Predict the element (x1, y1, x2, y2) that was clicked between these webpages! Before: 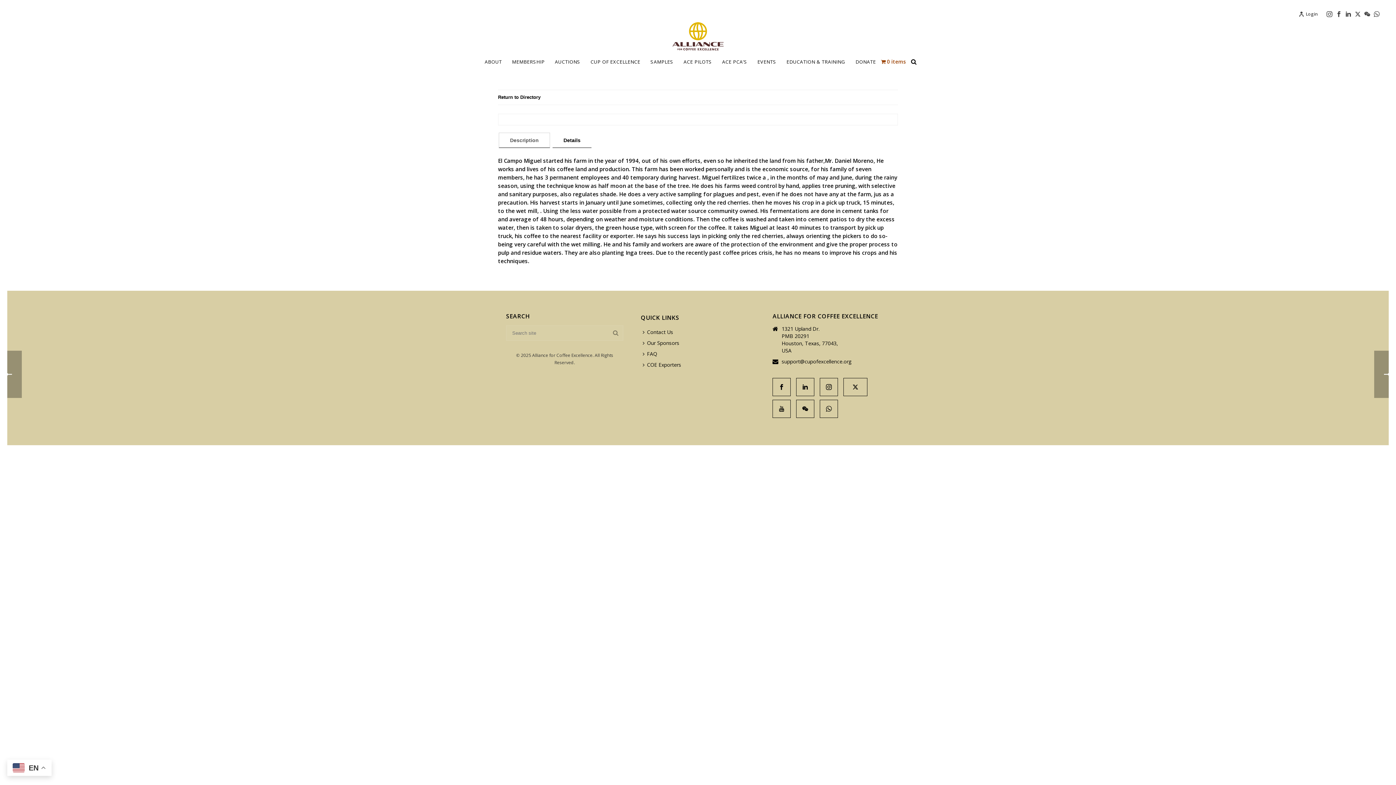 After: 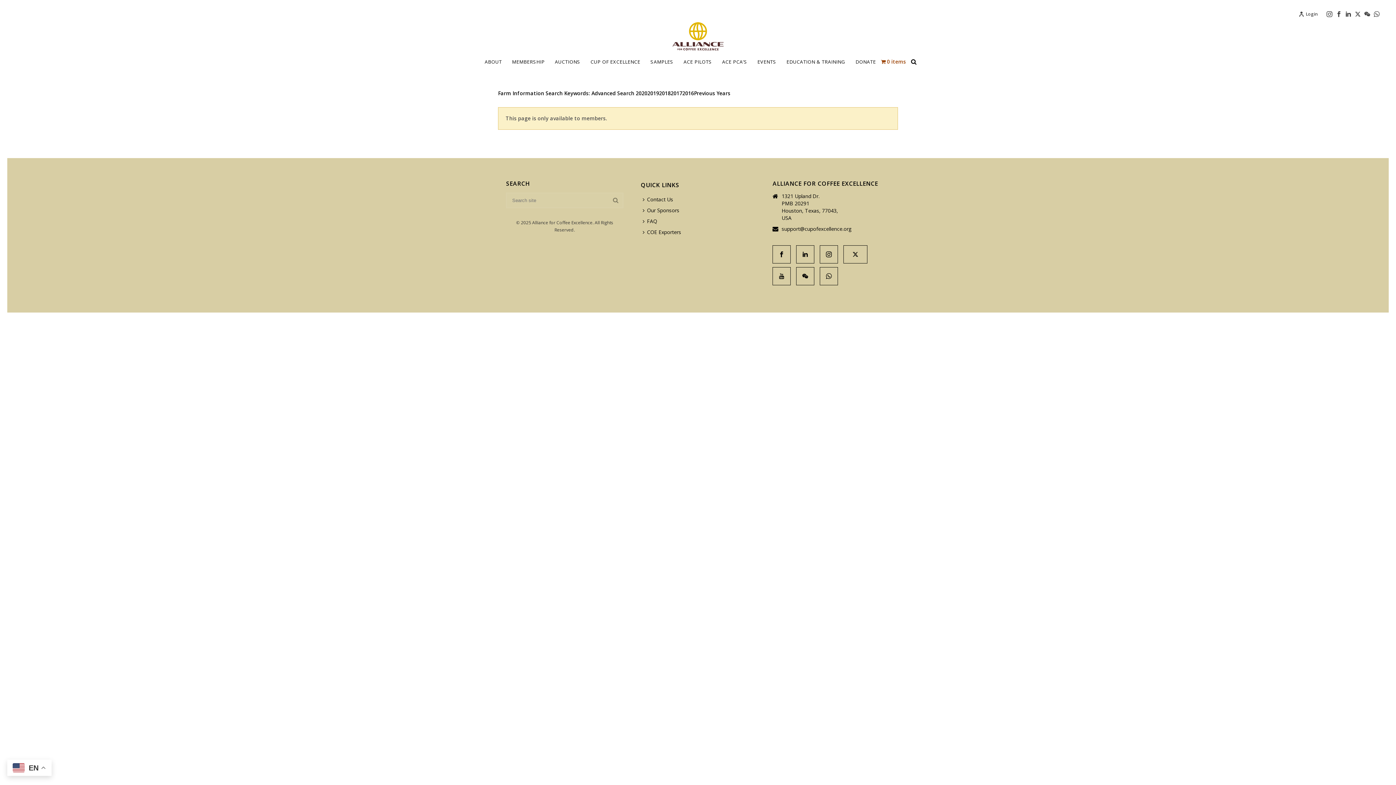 Action: bbox: (498, 94, 540, 100) label: Return to Directory